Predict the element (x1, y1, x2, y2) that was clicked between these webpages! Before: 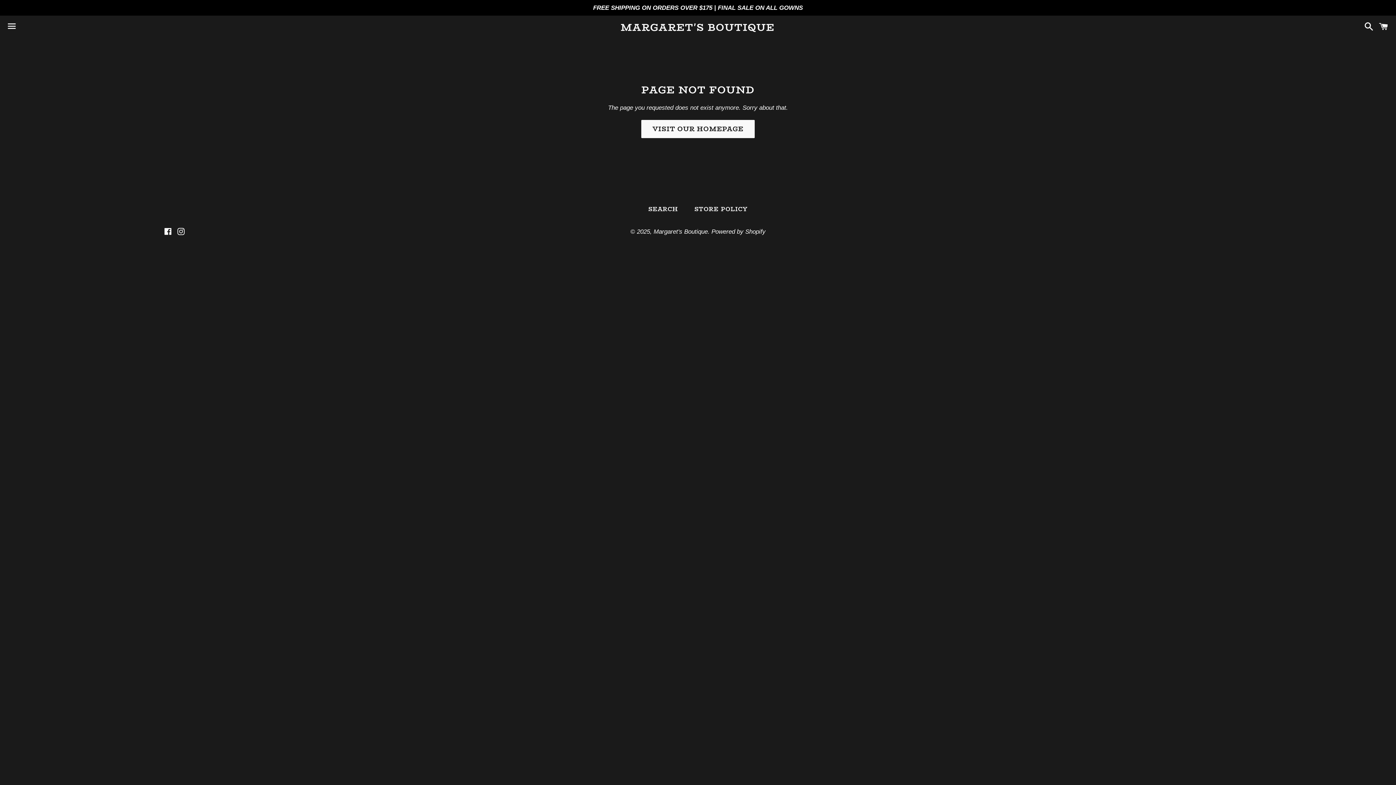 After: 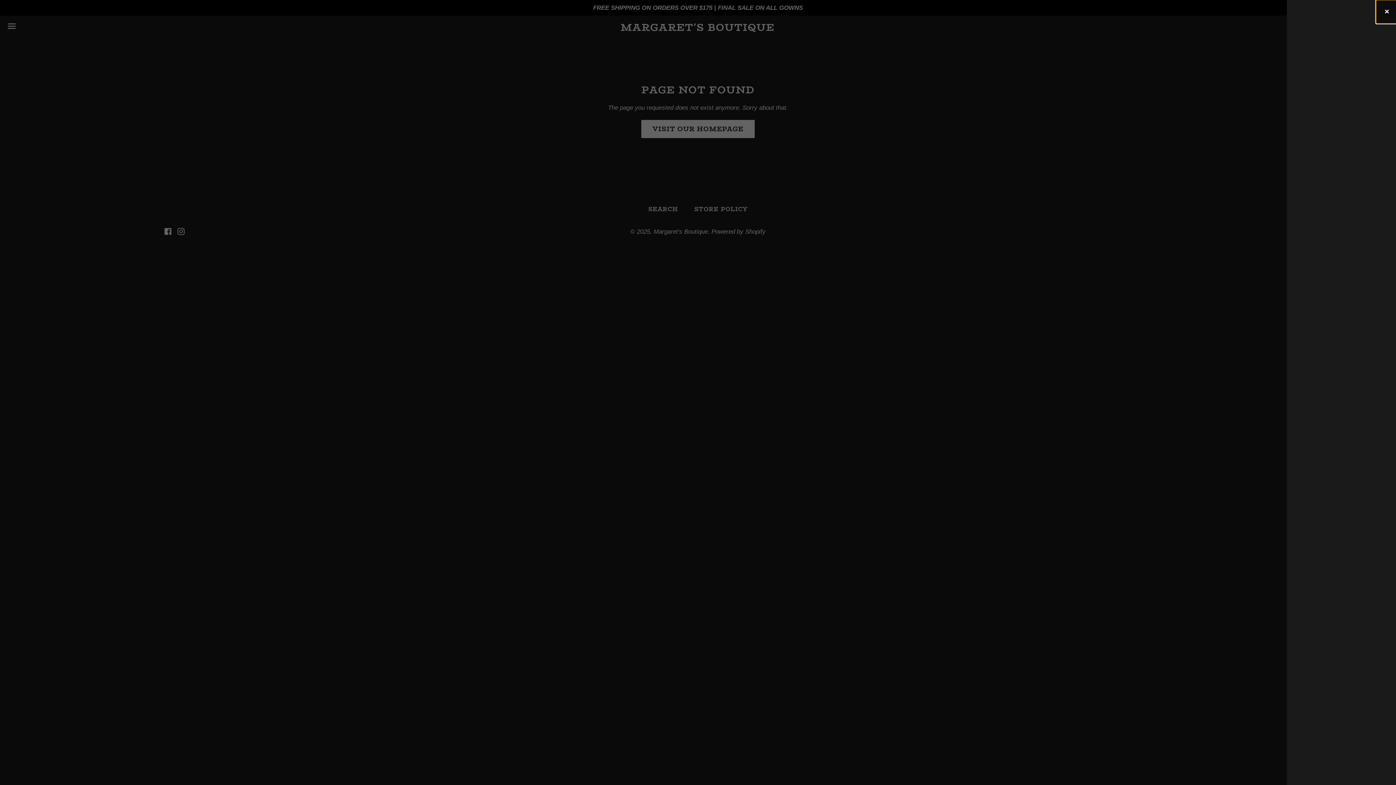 Action: label: Cart bbox: (1375, 16, 1392, 38)